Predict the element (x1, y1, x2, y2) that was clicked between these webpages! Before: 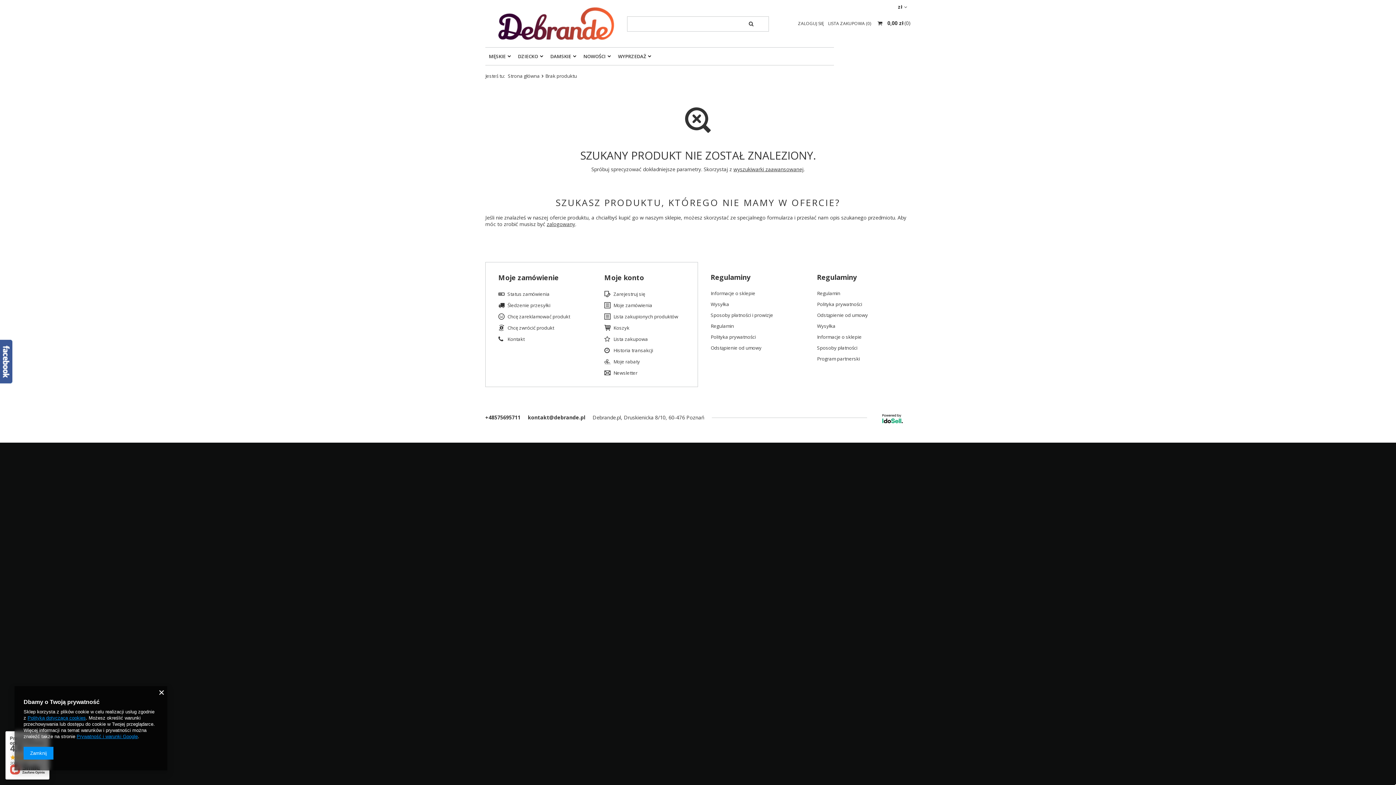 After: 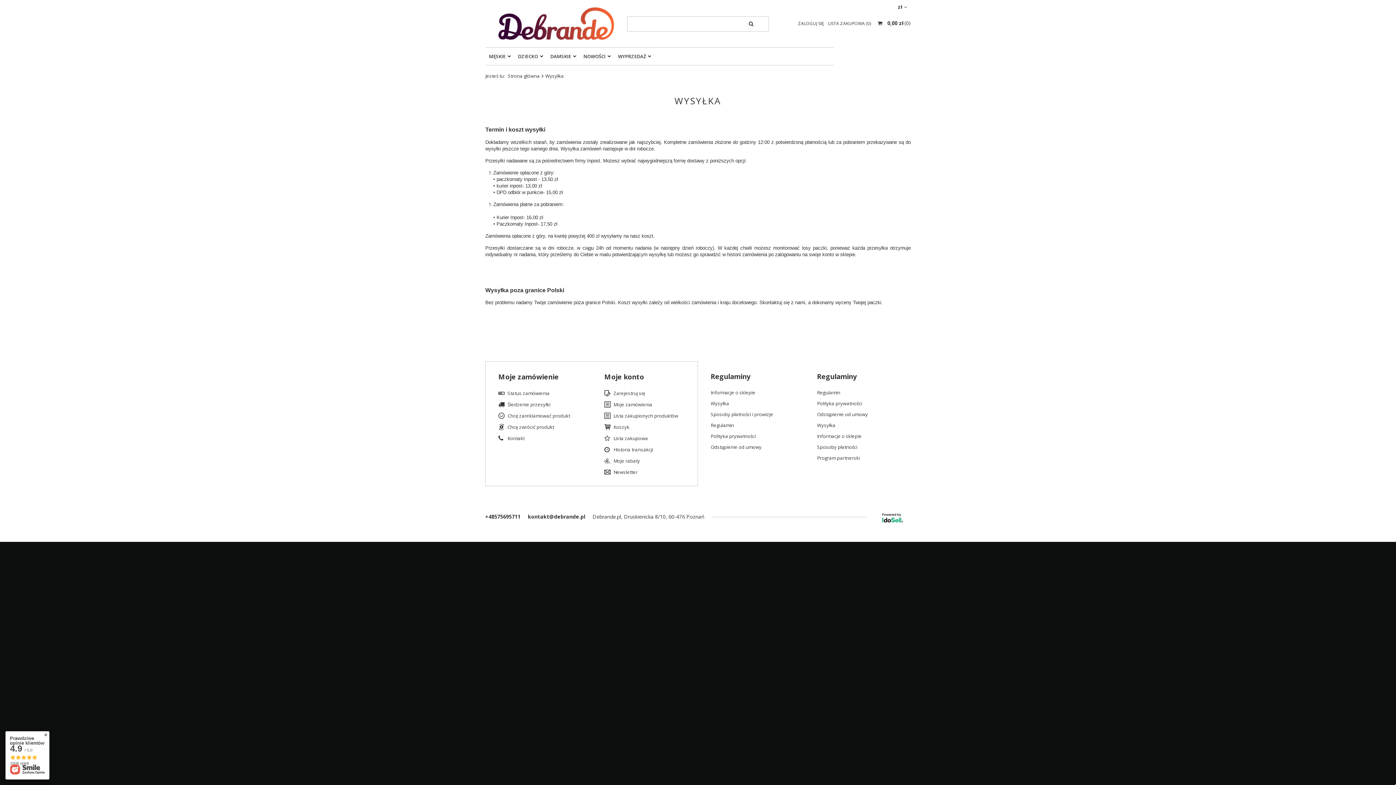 Action: label: Wysyłka bbox: (710, 301, 786, 307)